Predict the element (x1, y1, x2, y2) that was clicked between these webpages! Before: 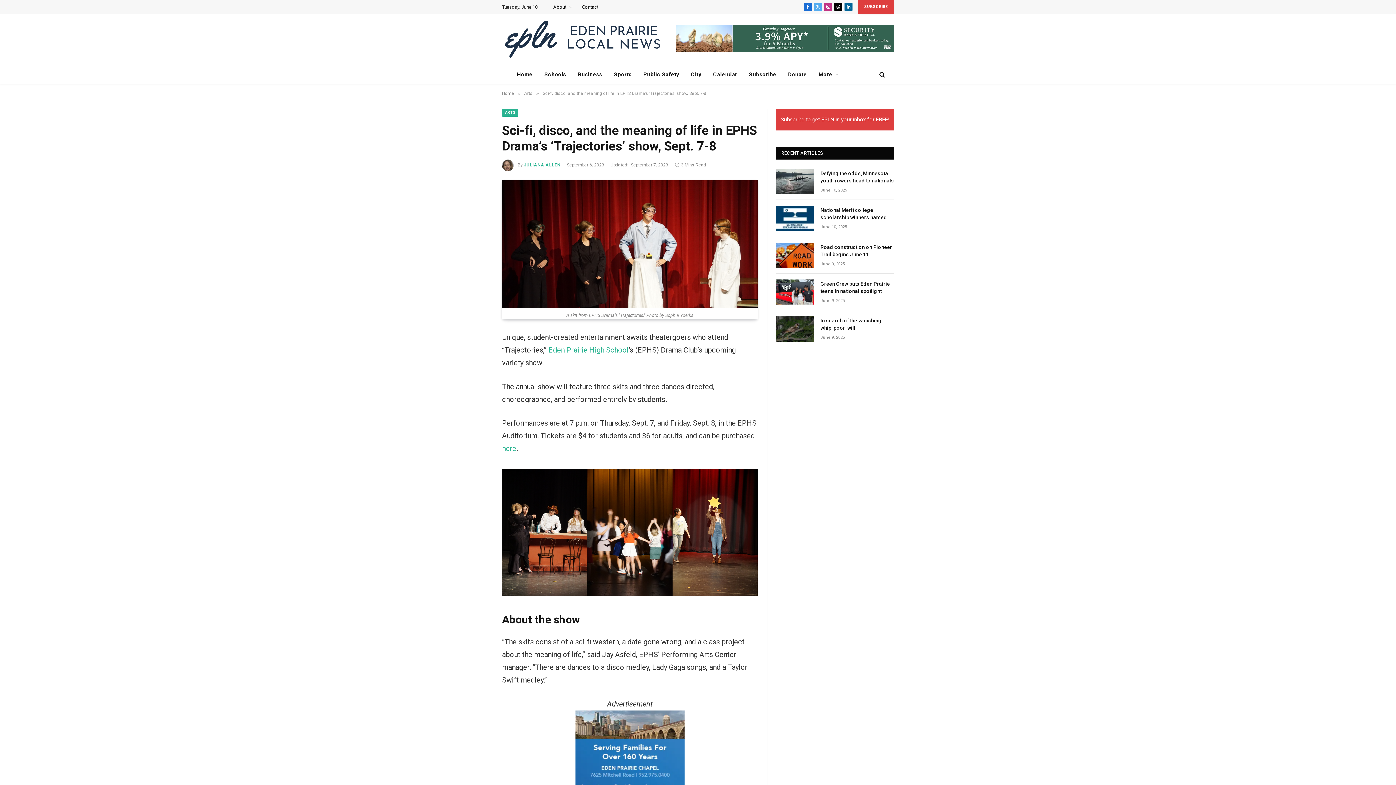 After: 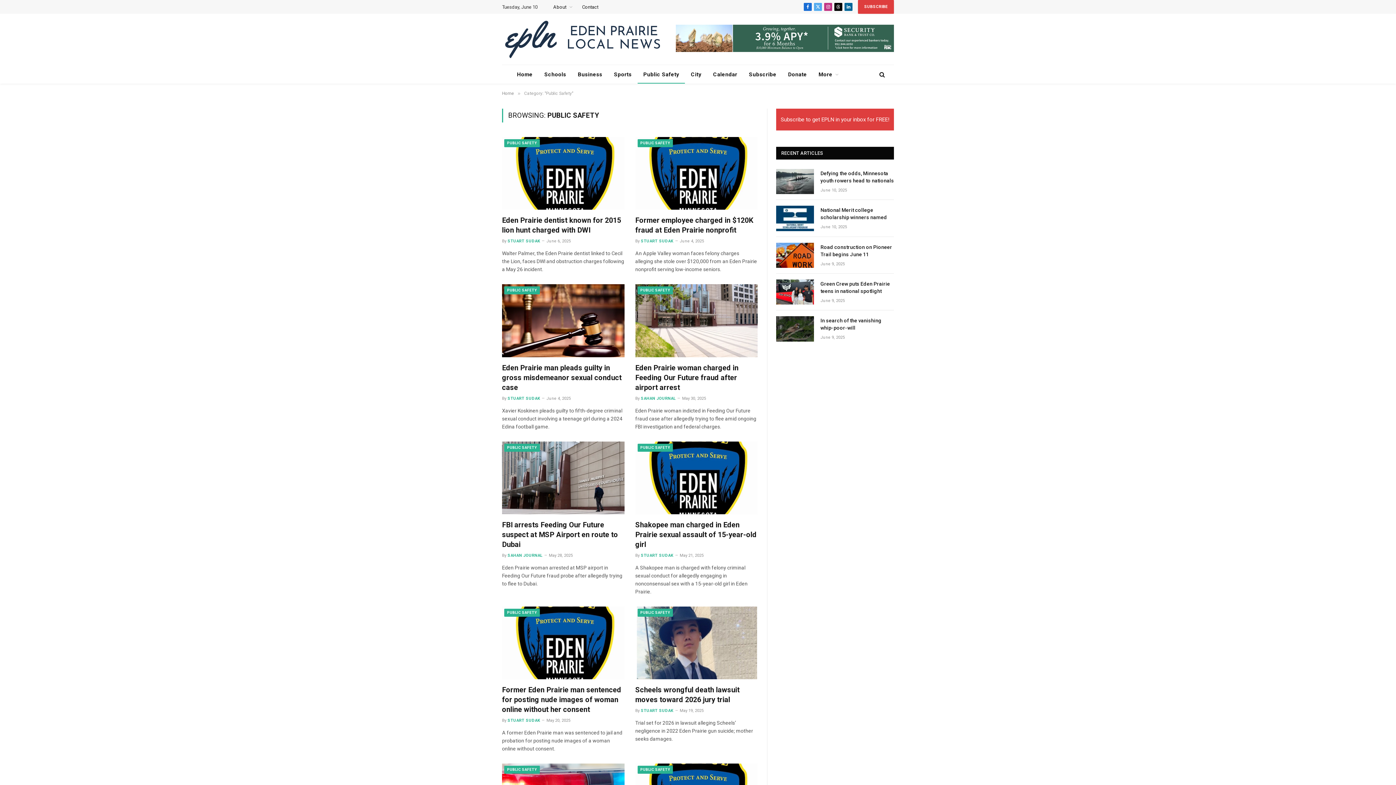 Action: label: Public Safety bbox: (637, 65, 685, 83)